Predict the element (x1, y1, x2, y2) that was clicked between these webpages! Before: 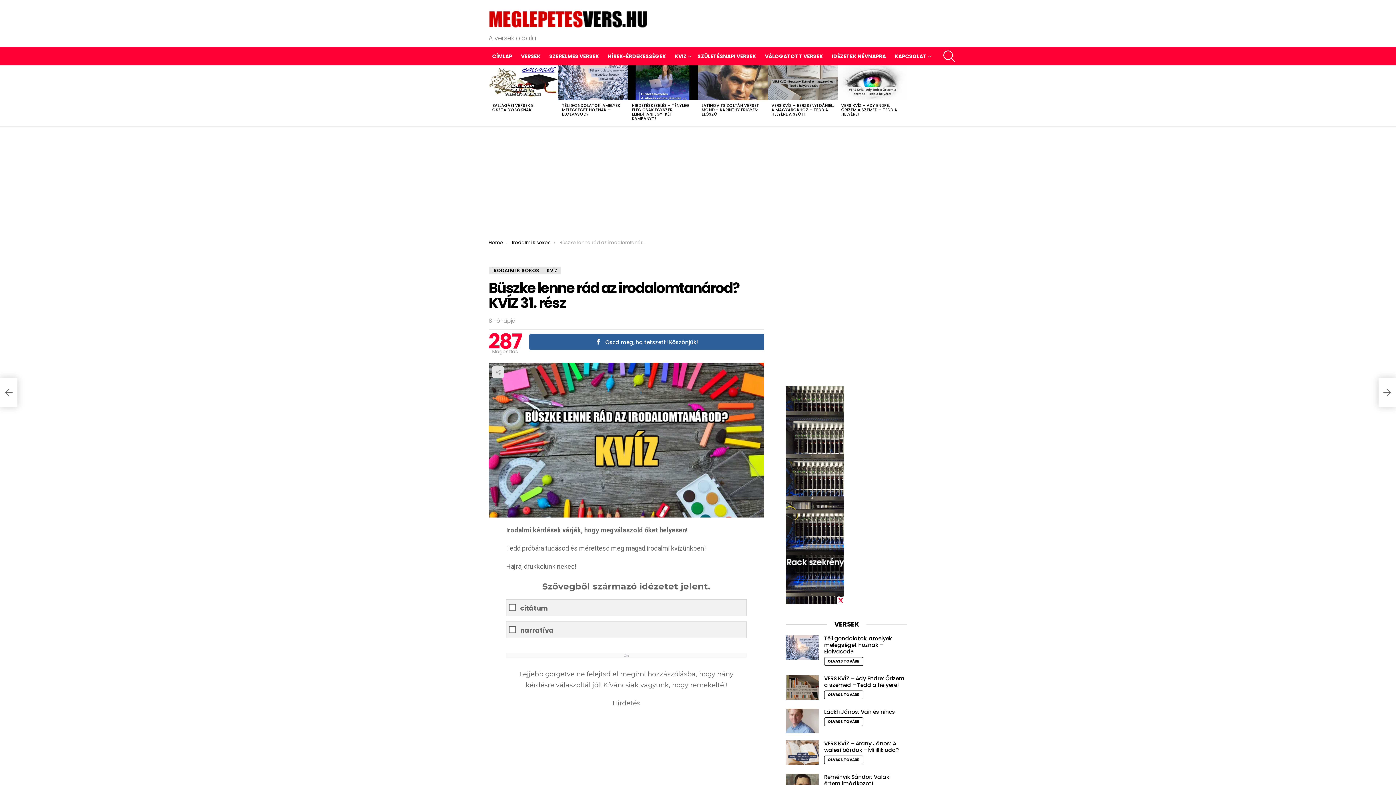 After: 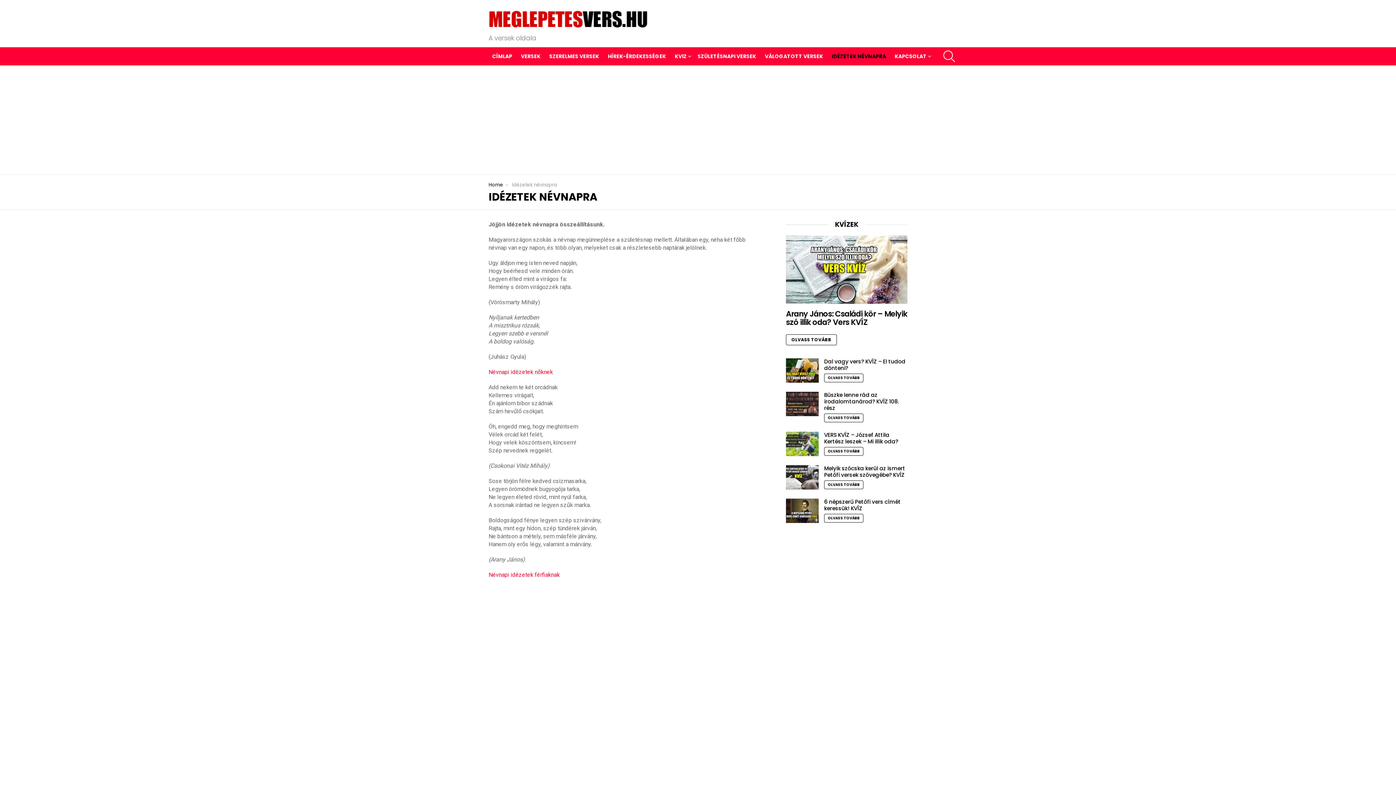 Action: label: IDÉZETEK NÉVNAPRA bbox: (828, 50, 889, 61)